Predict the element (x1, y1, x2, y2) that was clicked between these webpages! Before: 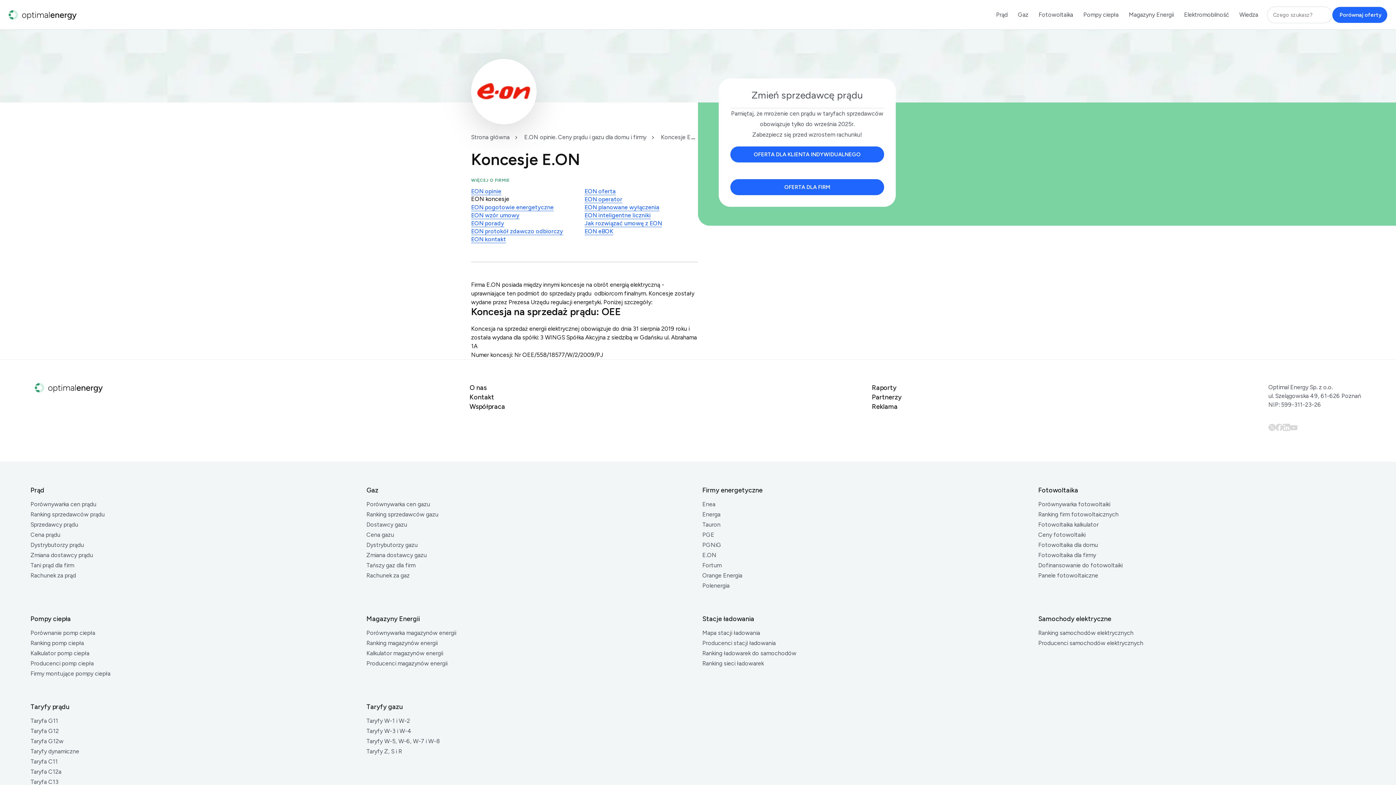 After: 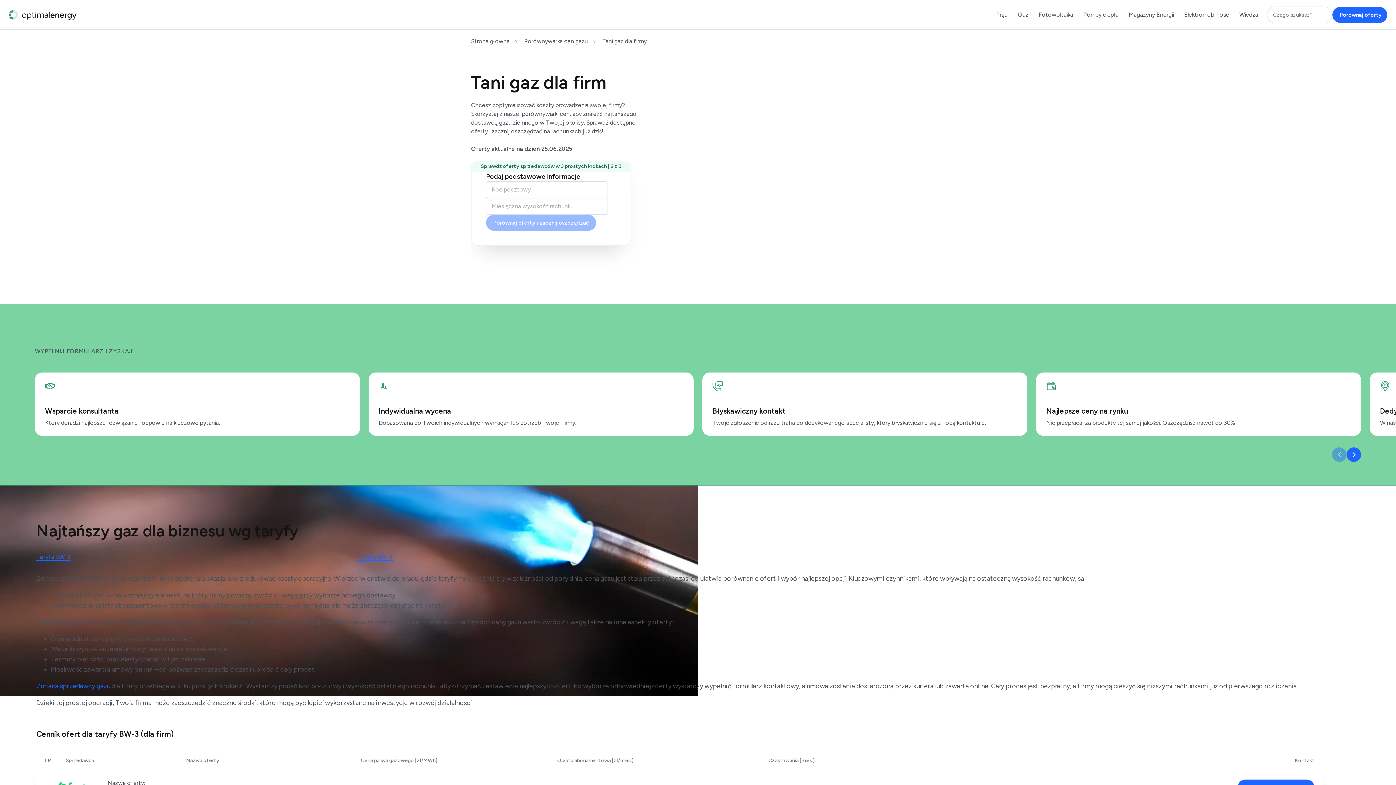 Action: bbox: (366, 562, 415, 569) label: Tańszy gaz dla firm